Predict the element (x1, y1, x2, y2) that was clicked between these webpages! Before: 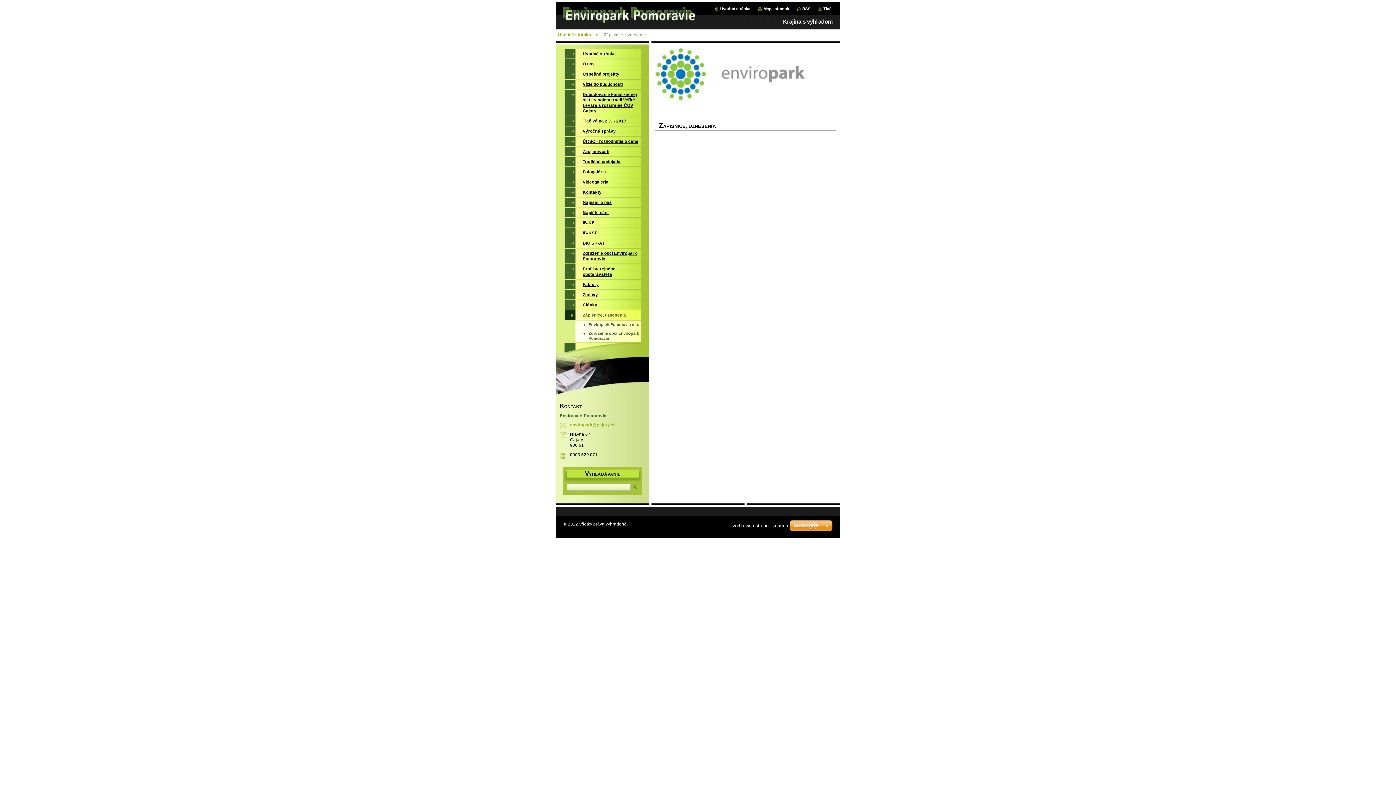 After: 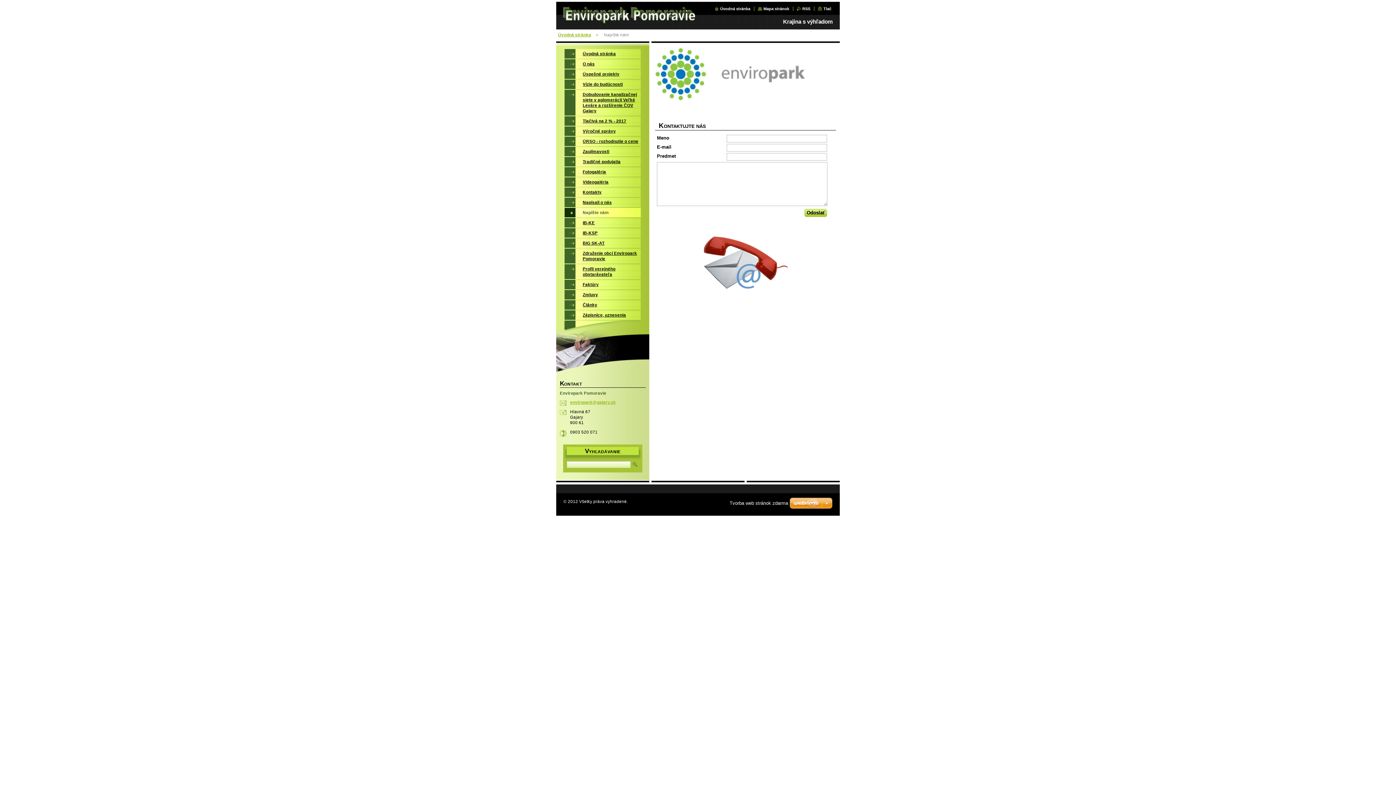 Action: bbox: (564, 208, 641, 217) label: Napíšte nám